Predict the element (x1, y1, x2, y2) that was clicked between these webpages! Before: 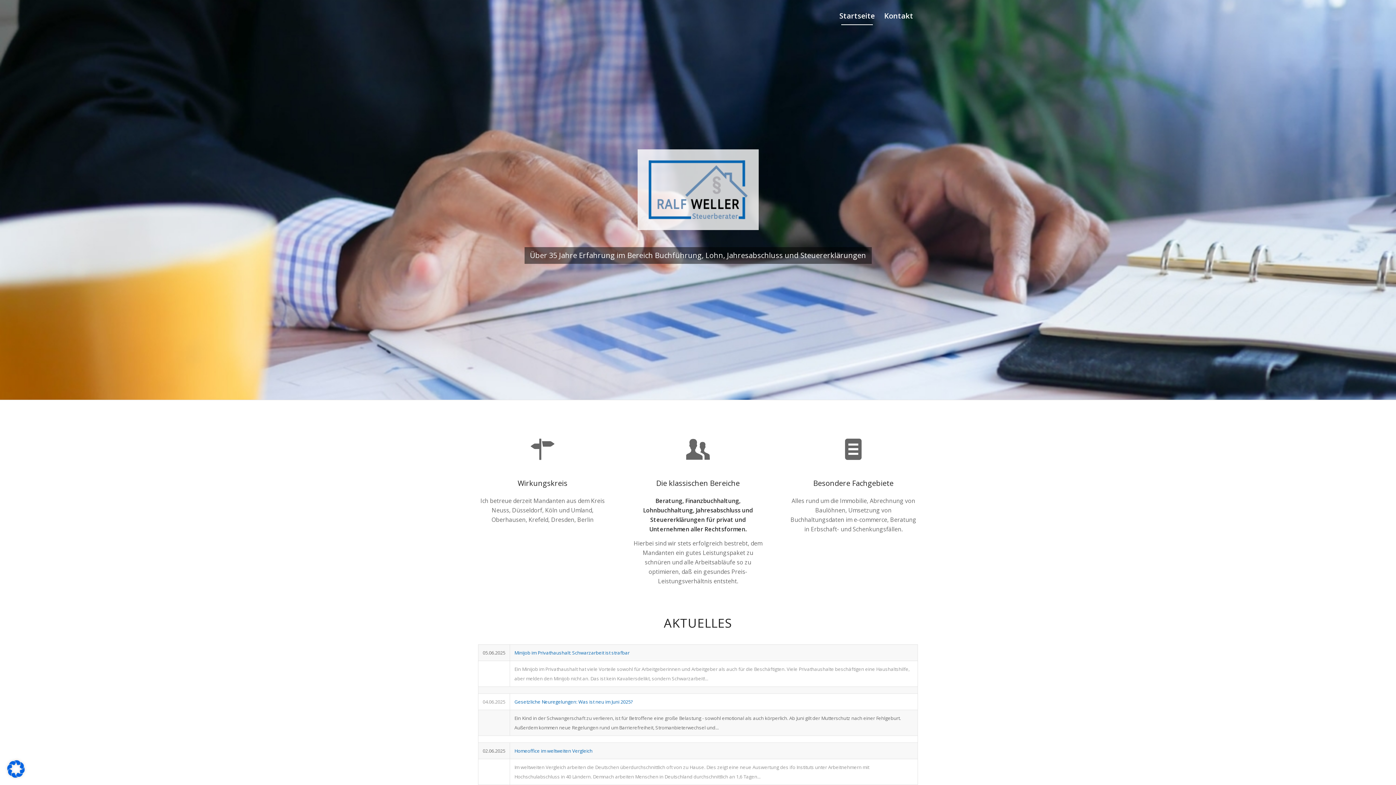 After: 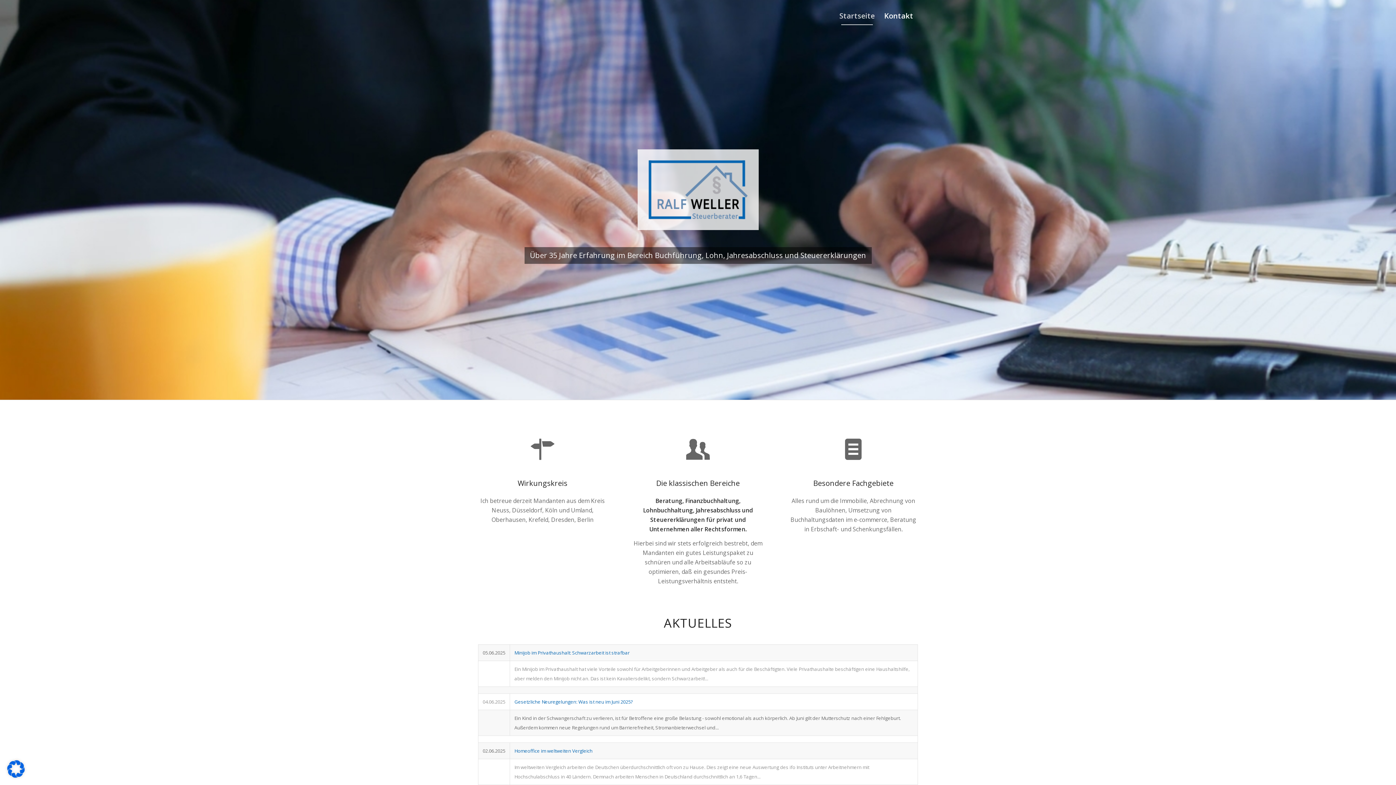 Action: label: Startseite bbox: (834, 0, 879, 32)